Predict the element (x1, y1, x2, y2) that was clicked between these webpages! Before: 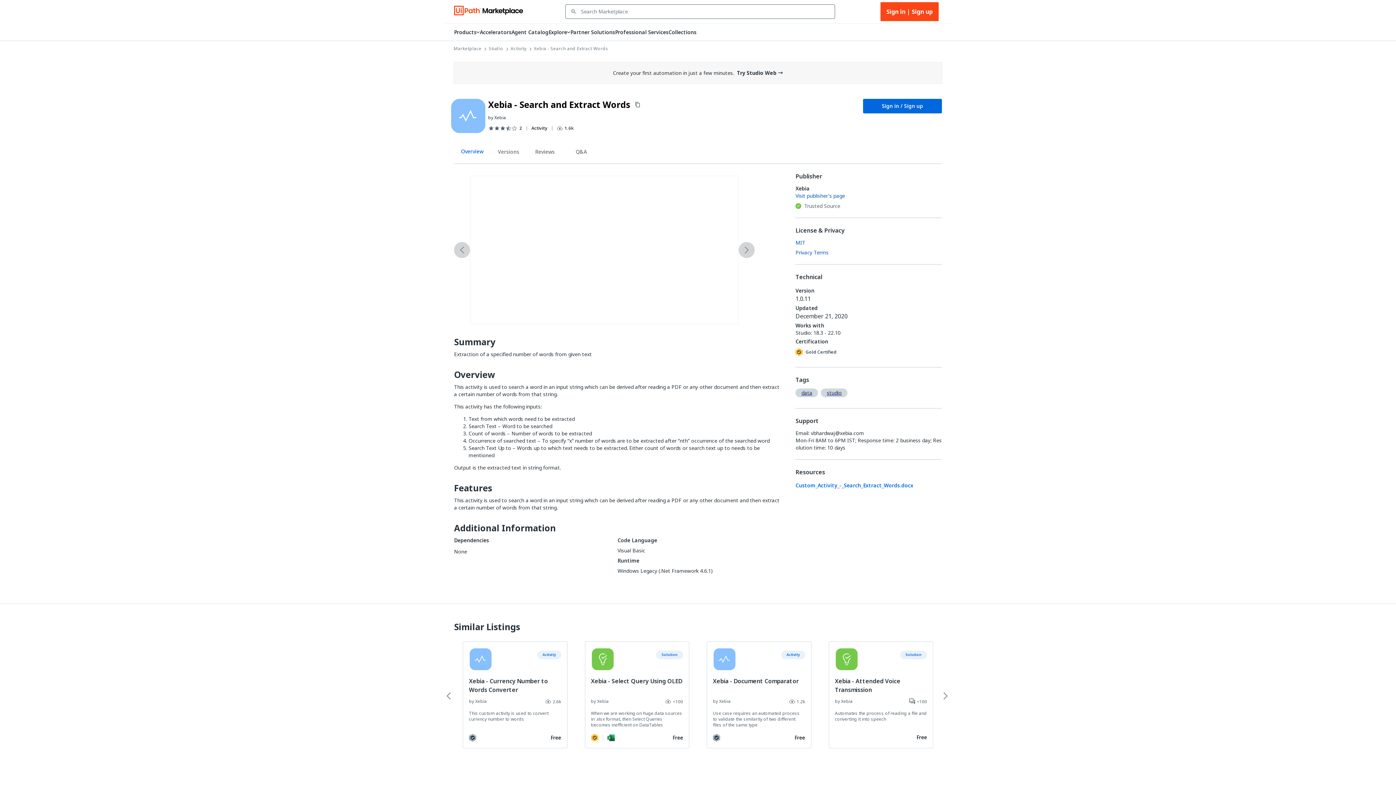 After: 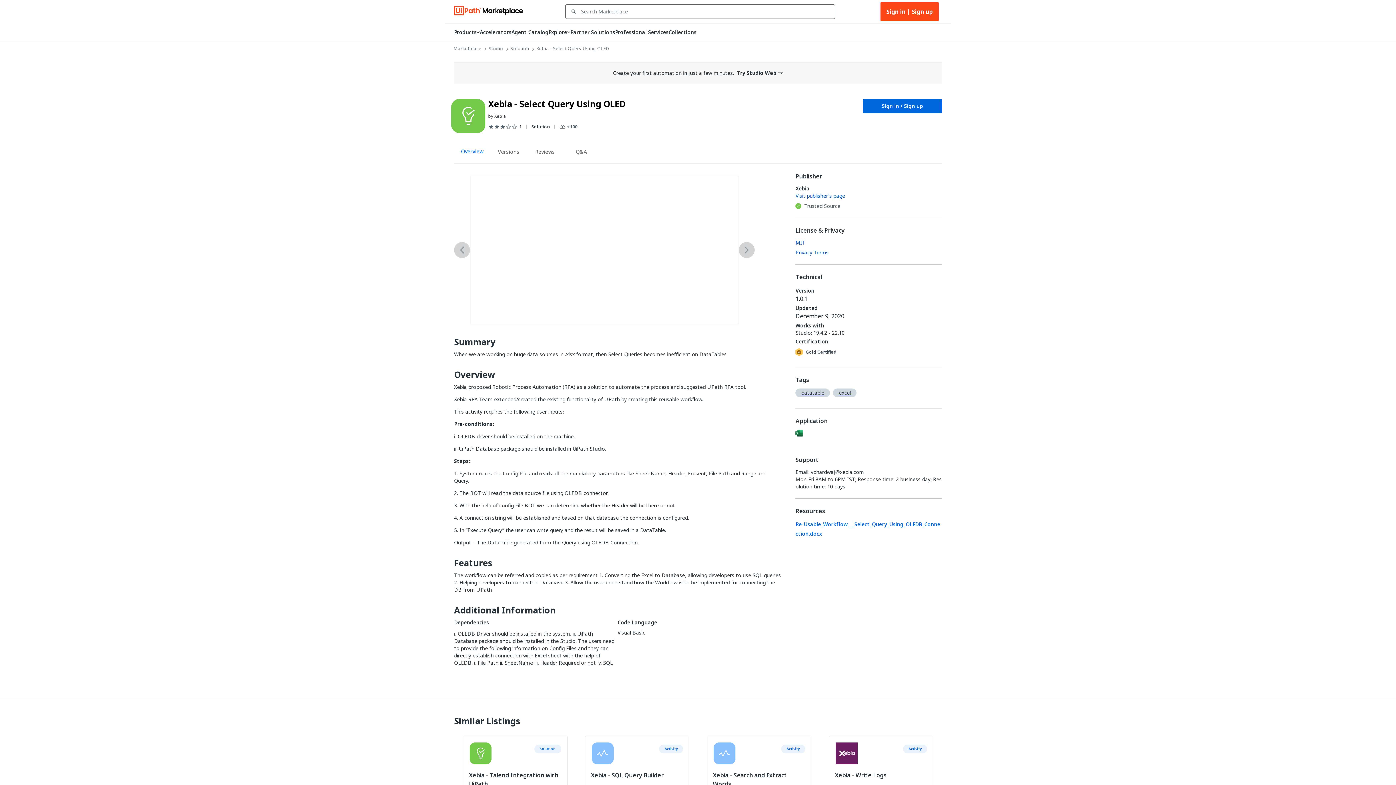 Action: label: Solution
Xebia - Select Query Using OLED
by Xebia

<100

When we are working on huge data sources in .xlsx format, then Select Queries becomes inefficient on DataTables

Free bbox: (584, 641, 689, 748)